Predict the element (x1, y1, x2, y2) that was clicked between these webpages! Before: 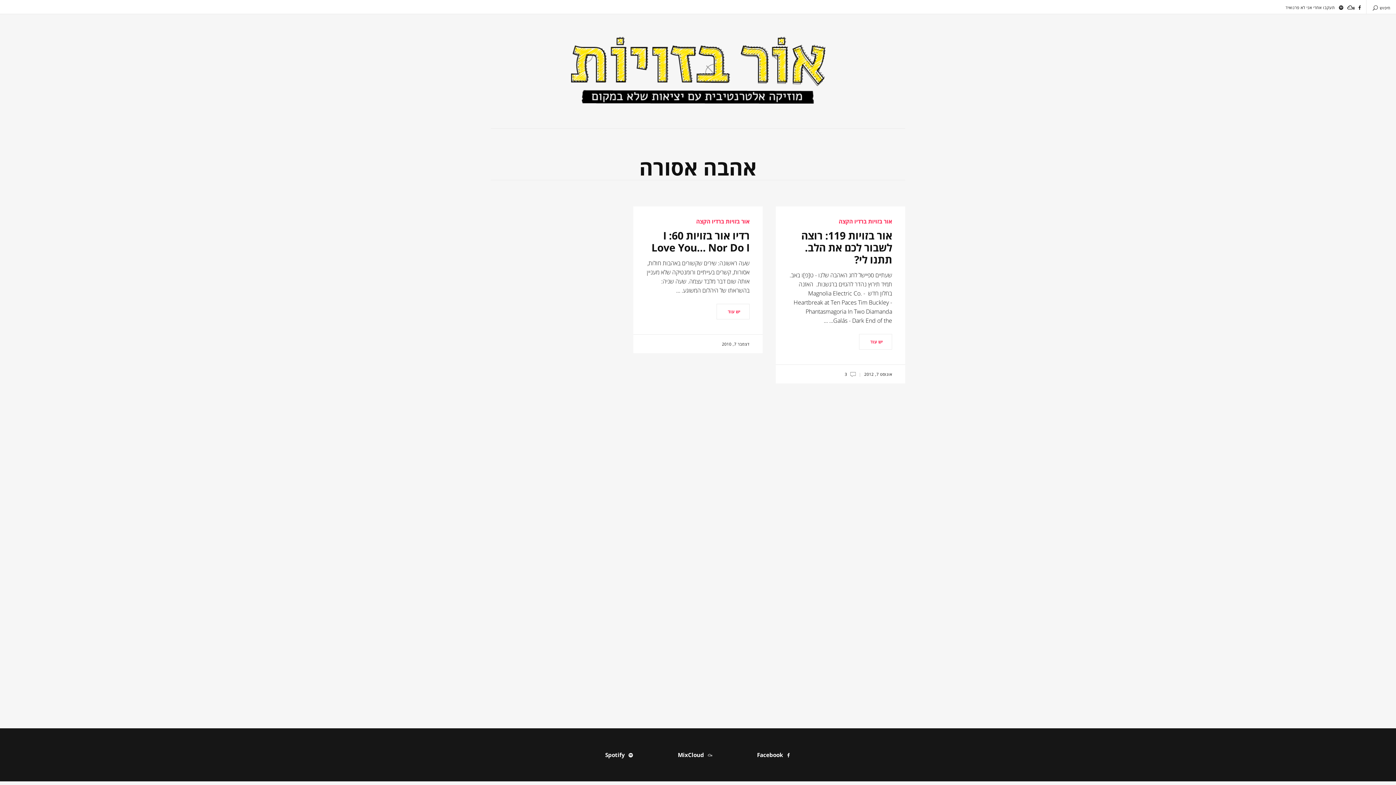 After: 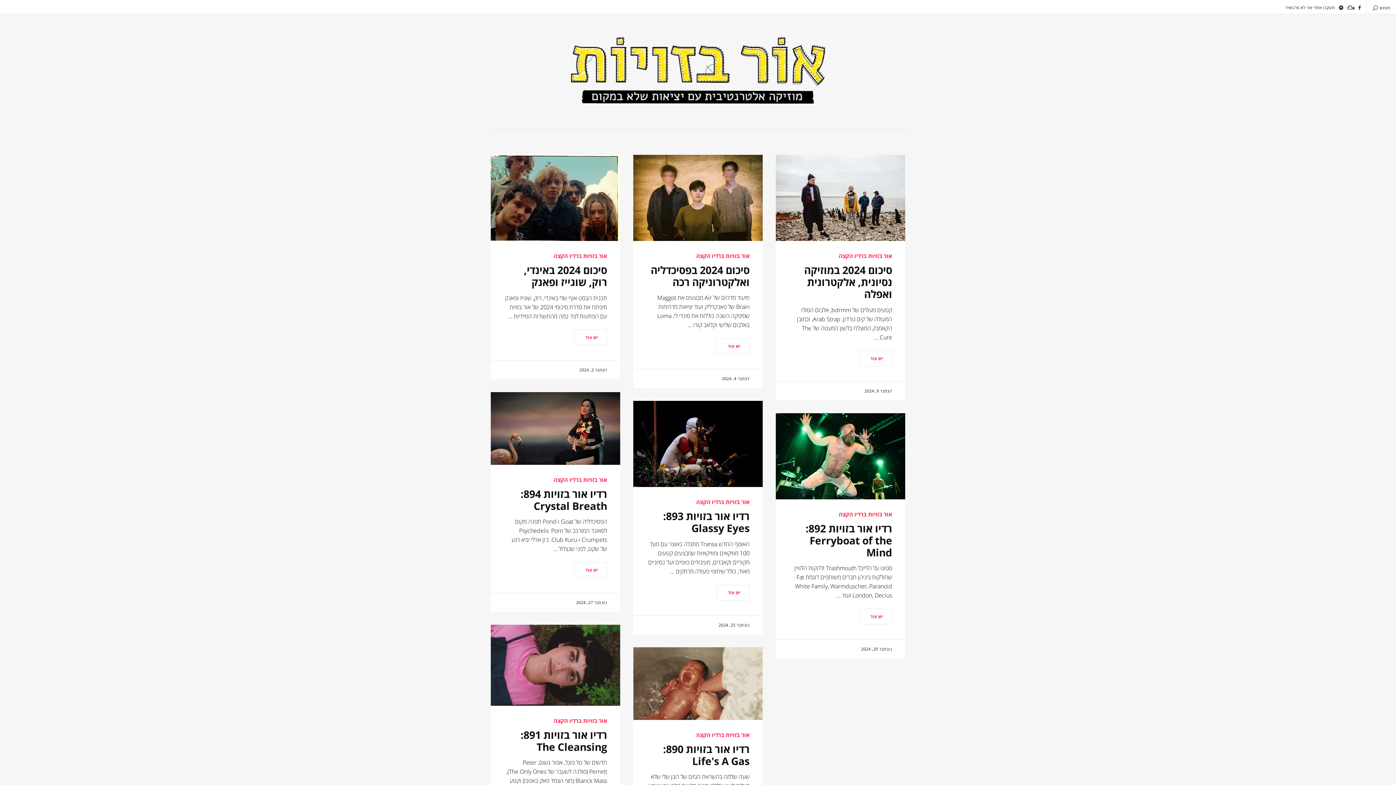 Action: bbox: (571, 37, 825, 105)